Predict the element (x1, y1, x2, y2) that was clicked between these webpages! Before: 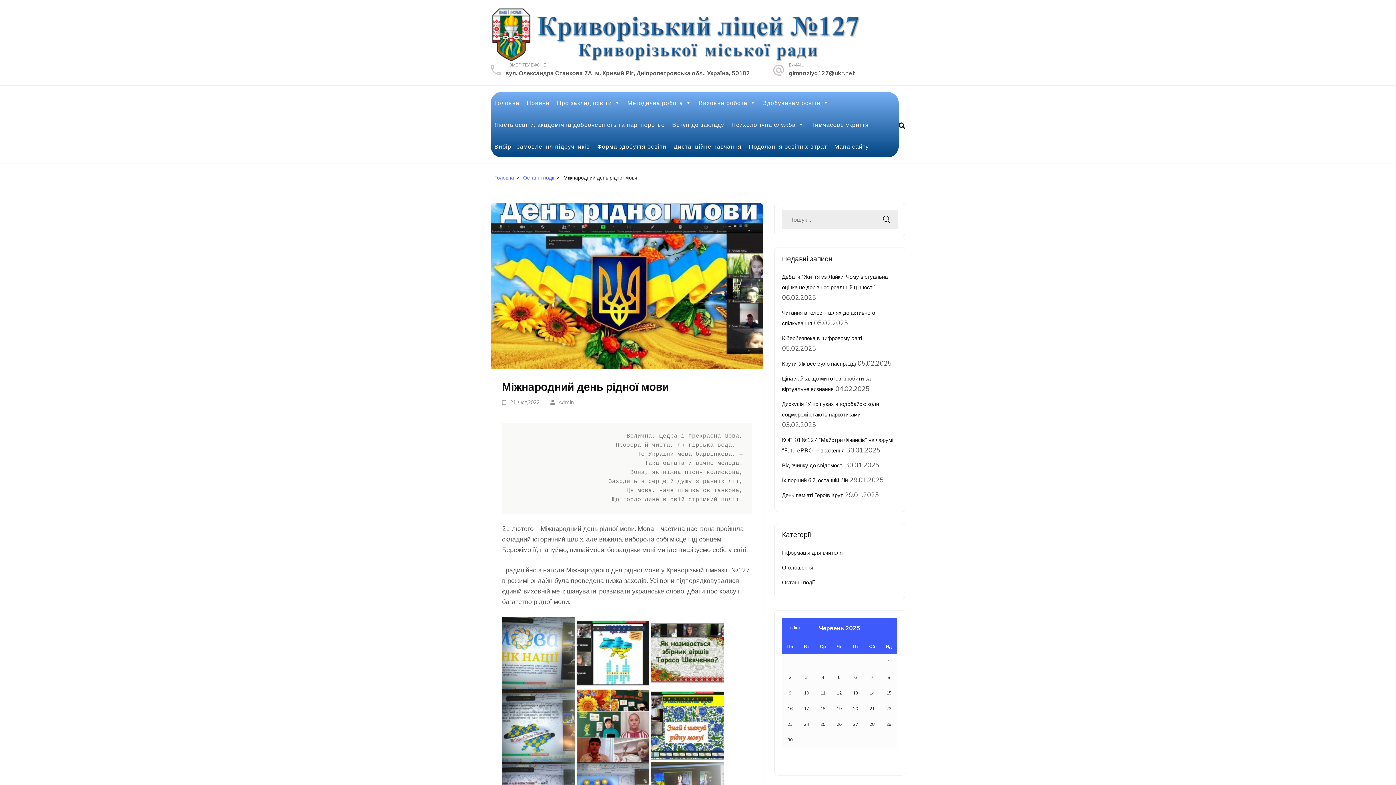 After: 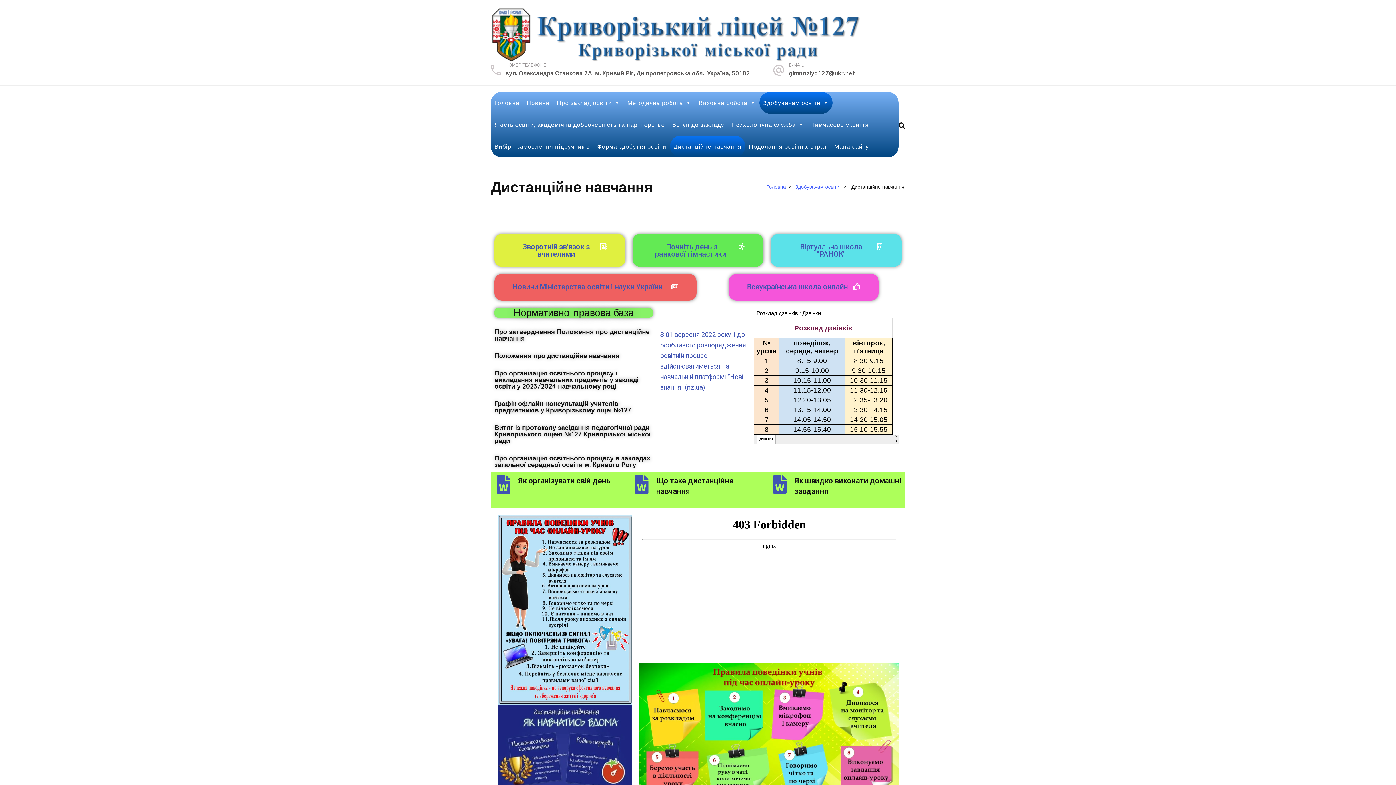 Action: label: Дистанційне навчання bbox: (670, 135, 745, 157)